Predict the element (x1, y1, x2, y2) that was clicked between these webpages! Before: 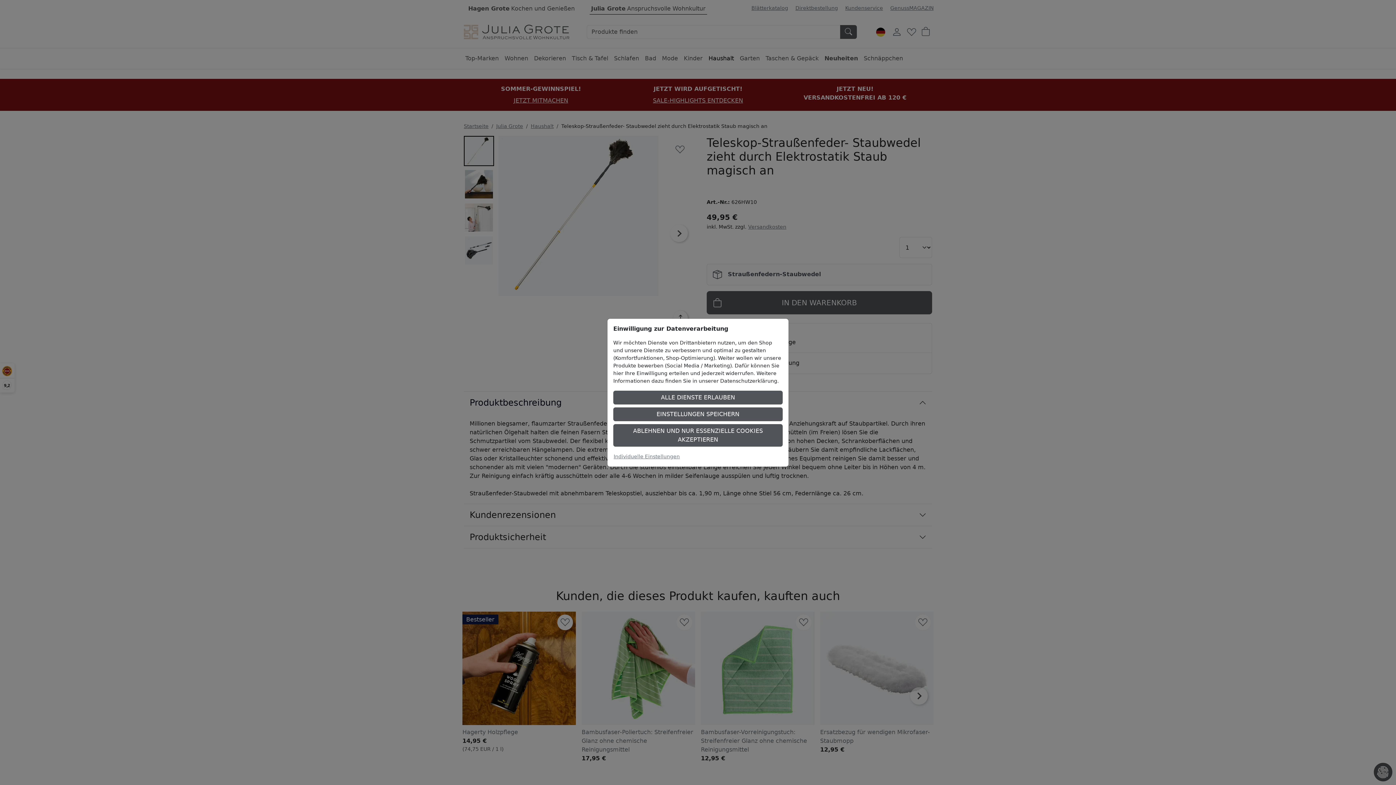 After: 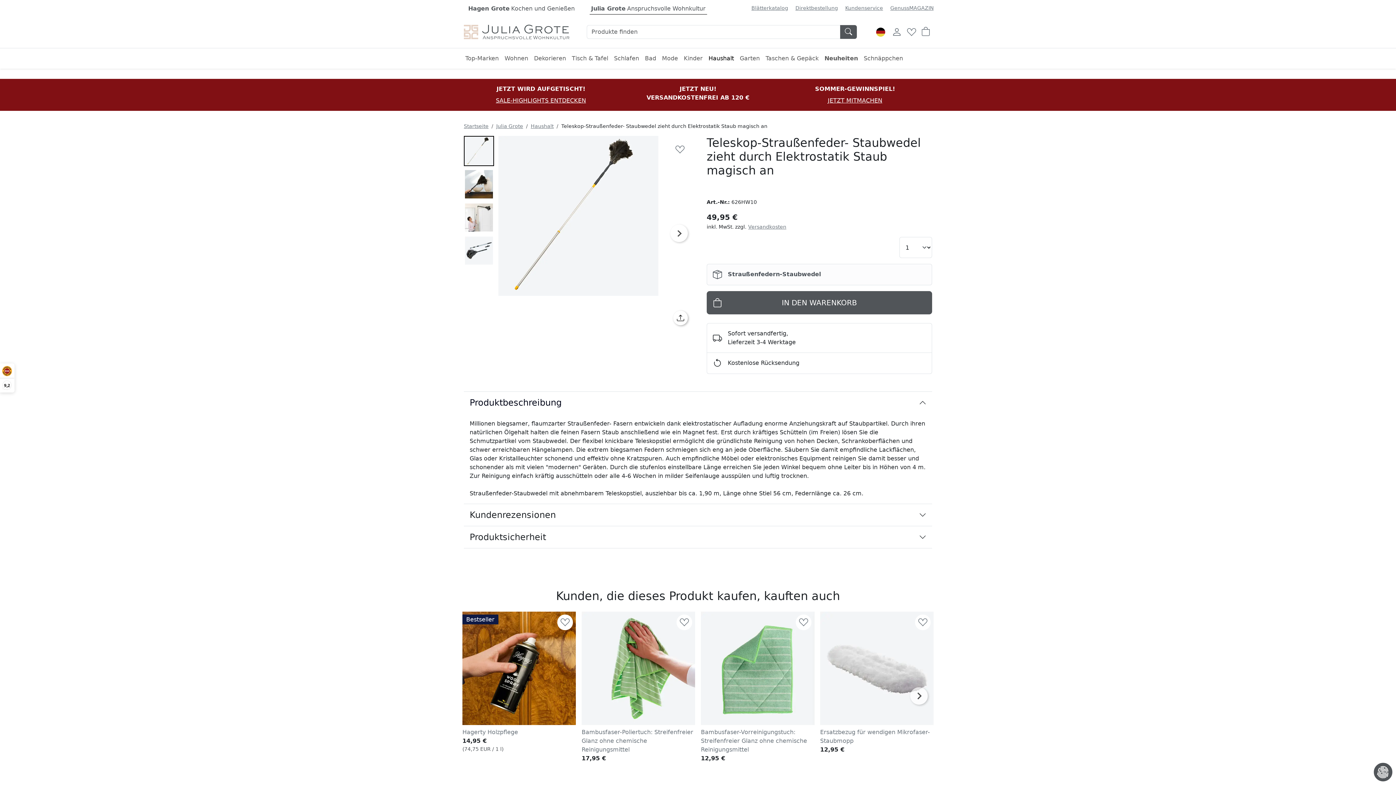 Action: label: ABLEHNEN UND NUR ESSENZIELLE COOKIES AKZEPTIEREN bbox: (613, 424, 782, 446)